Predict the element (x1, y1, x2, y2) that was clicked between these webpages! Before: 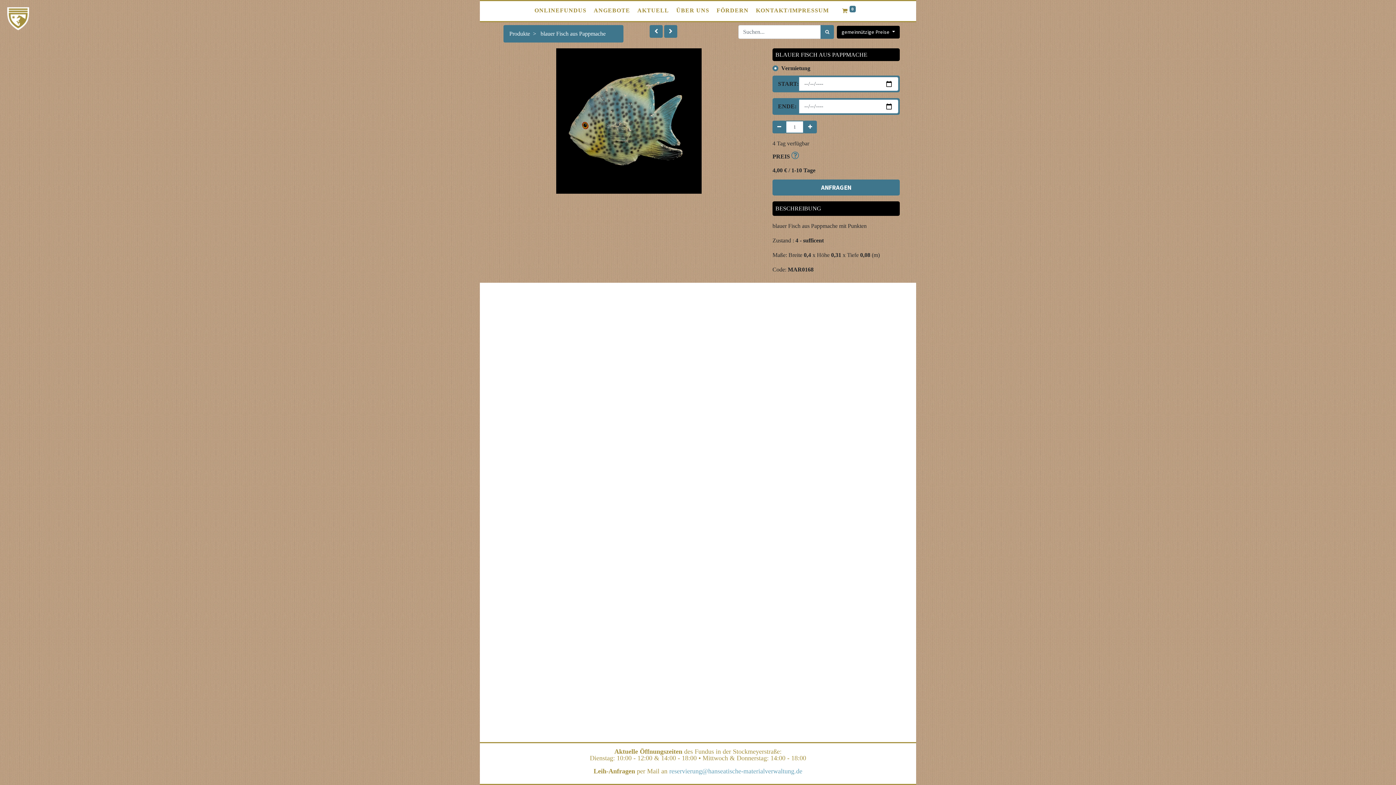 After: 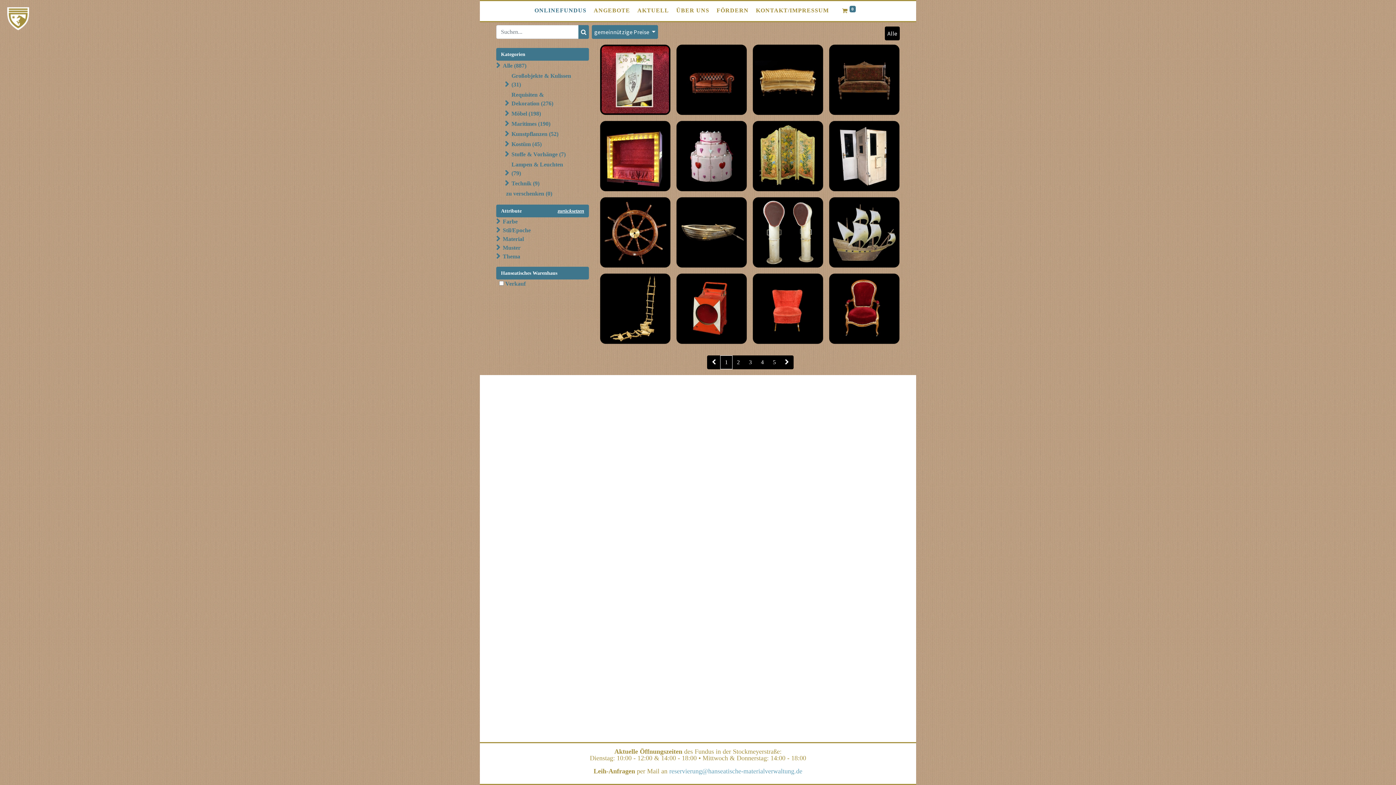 Action: bbox: (509, 30, 530, 36) label: Produkte